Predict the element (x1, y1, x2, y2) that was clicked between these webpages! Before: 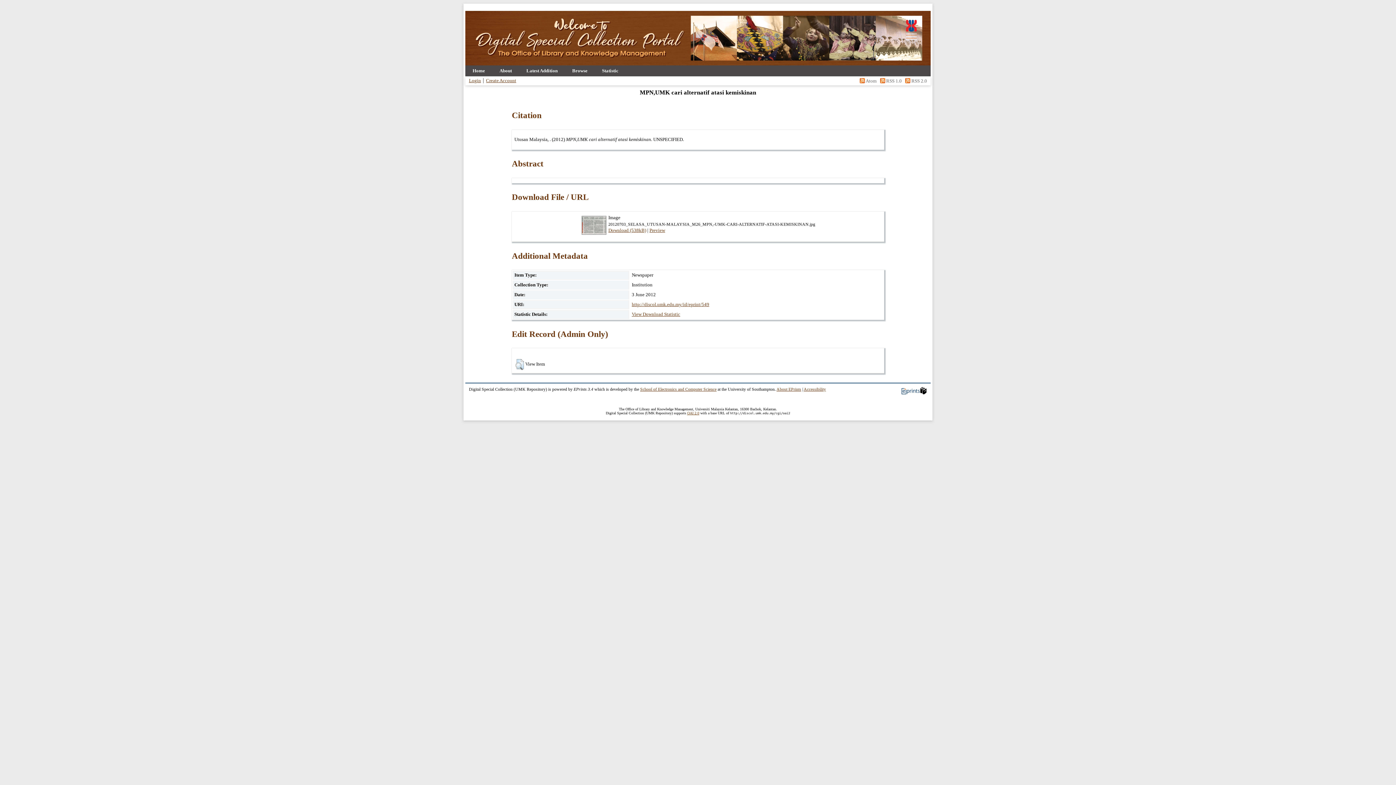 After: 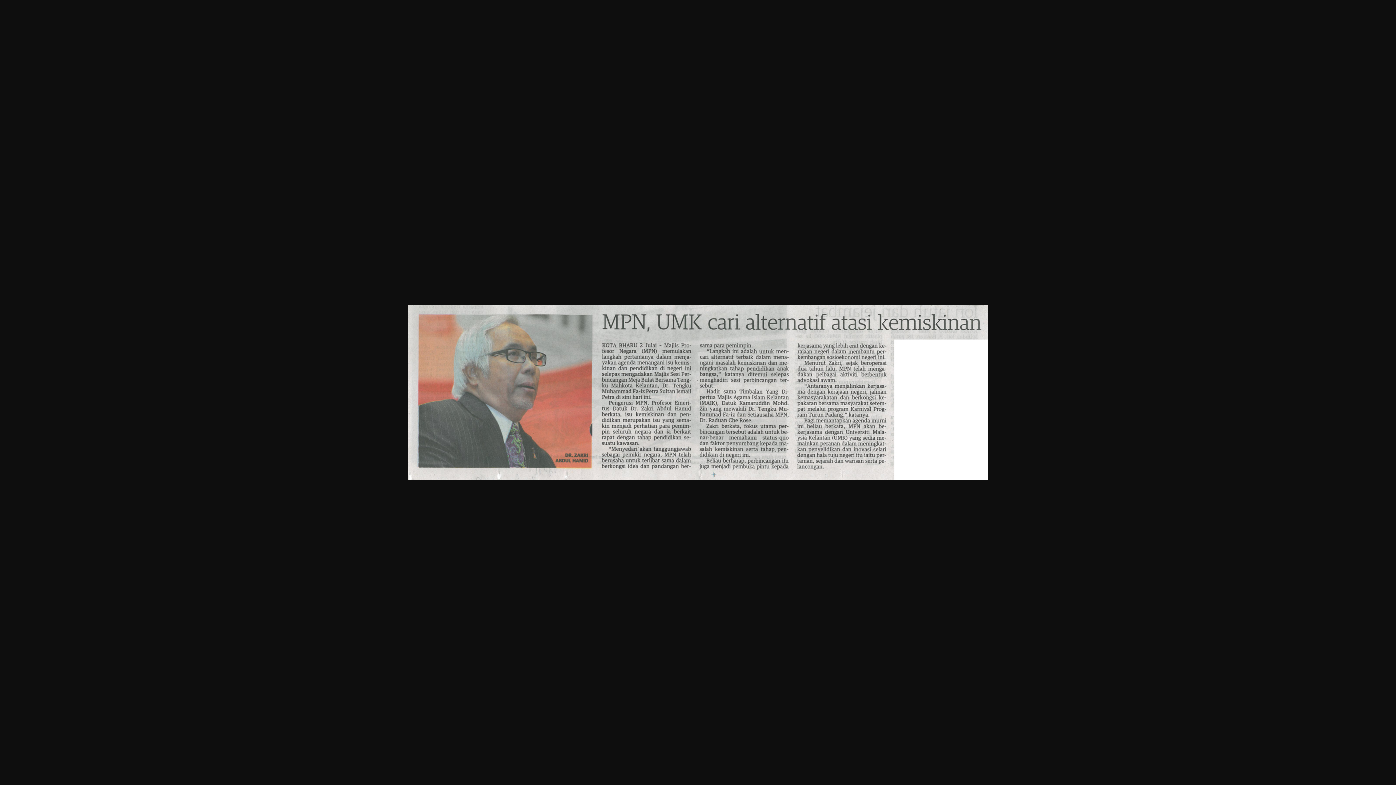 Action: bbox: (608, 228, 646, 233) label: Download (538kB)